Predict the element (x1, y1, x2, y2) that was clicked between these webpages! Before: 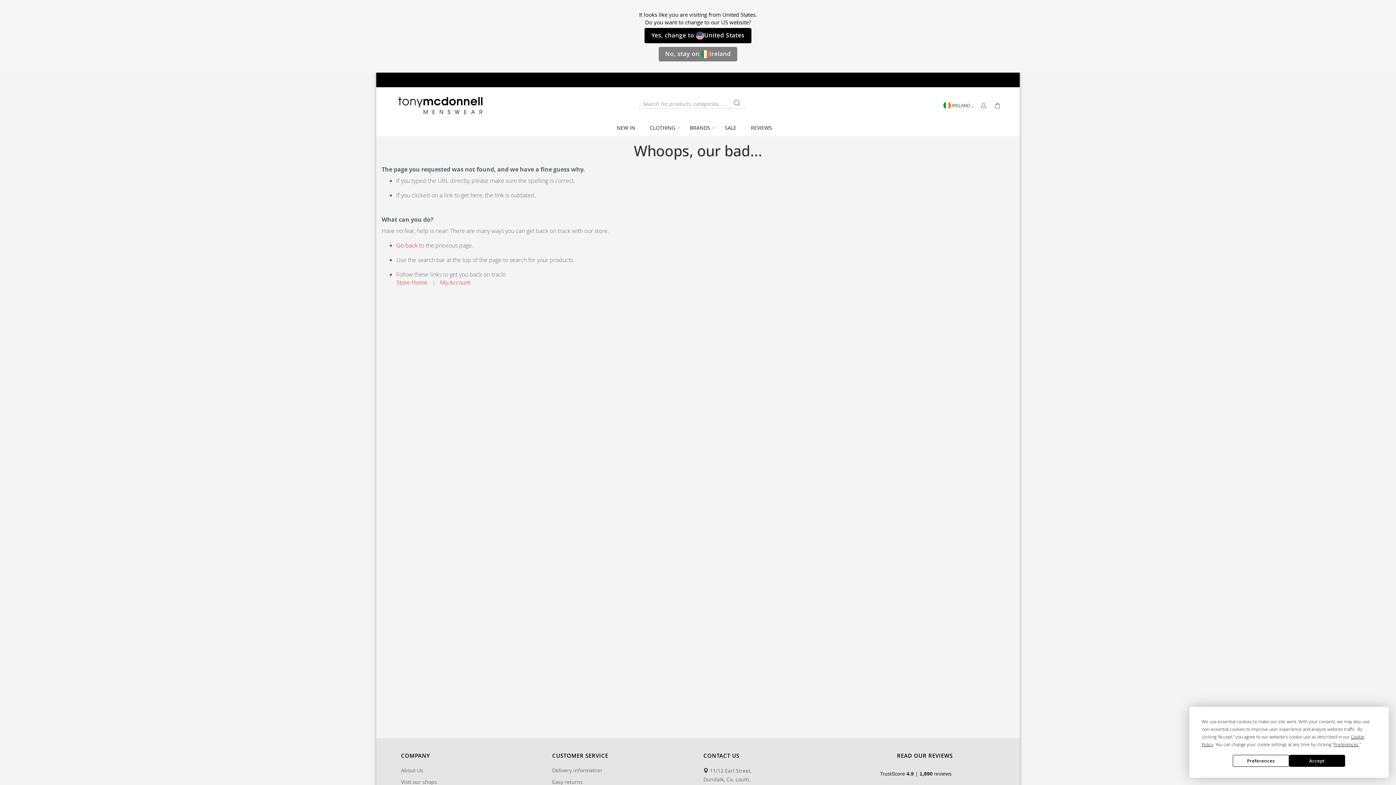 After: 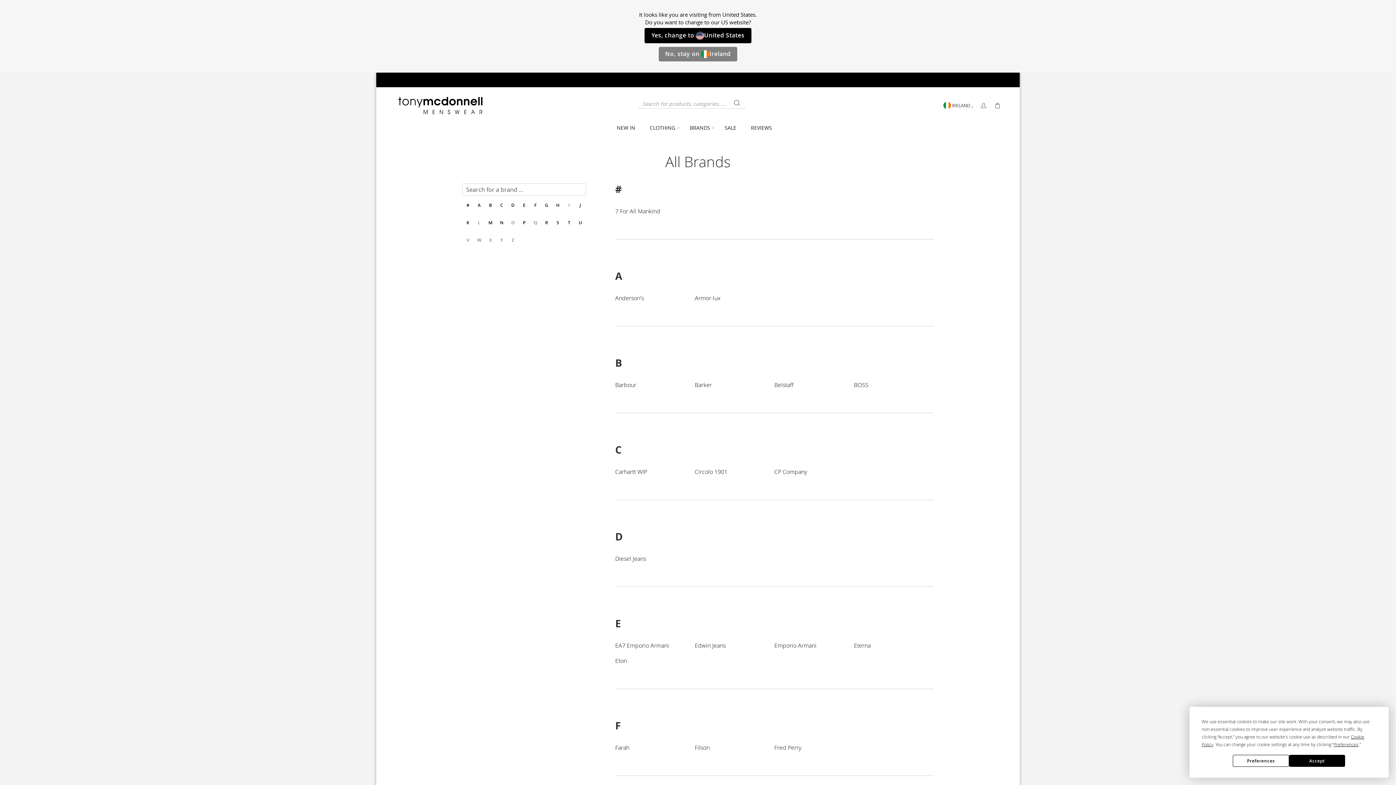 Action: label: BRANDS bbox: (682, 46, 717, 63)